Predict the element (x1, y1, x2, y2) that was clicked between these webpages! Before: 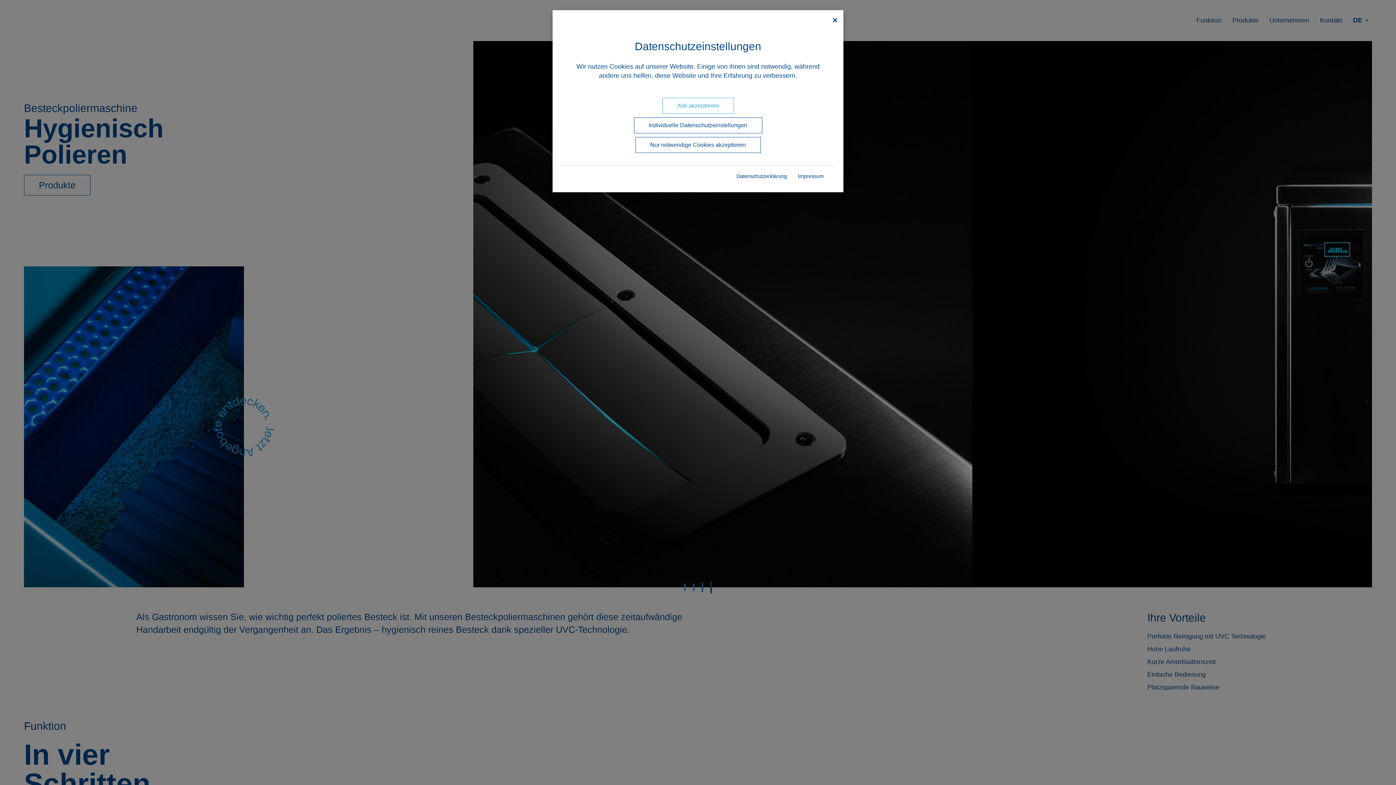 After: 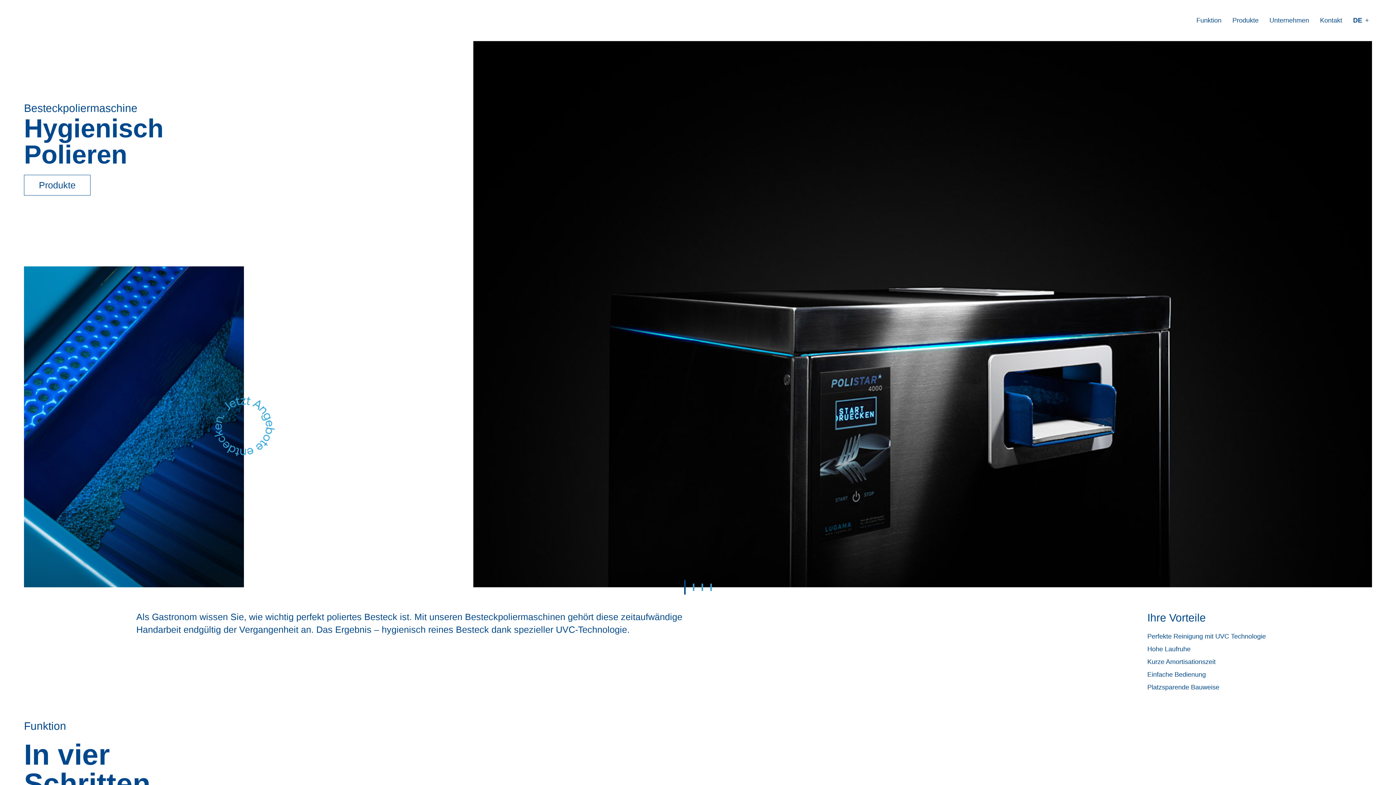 Action: label: × bbox: (832, 16, 837, 24)